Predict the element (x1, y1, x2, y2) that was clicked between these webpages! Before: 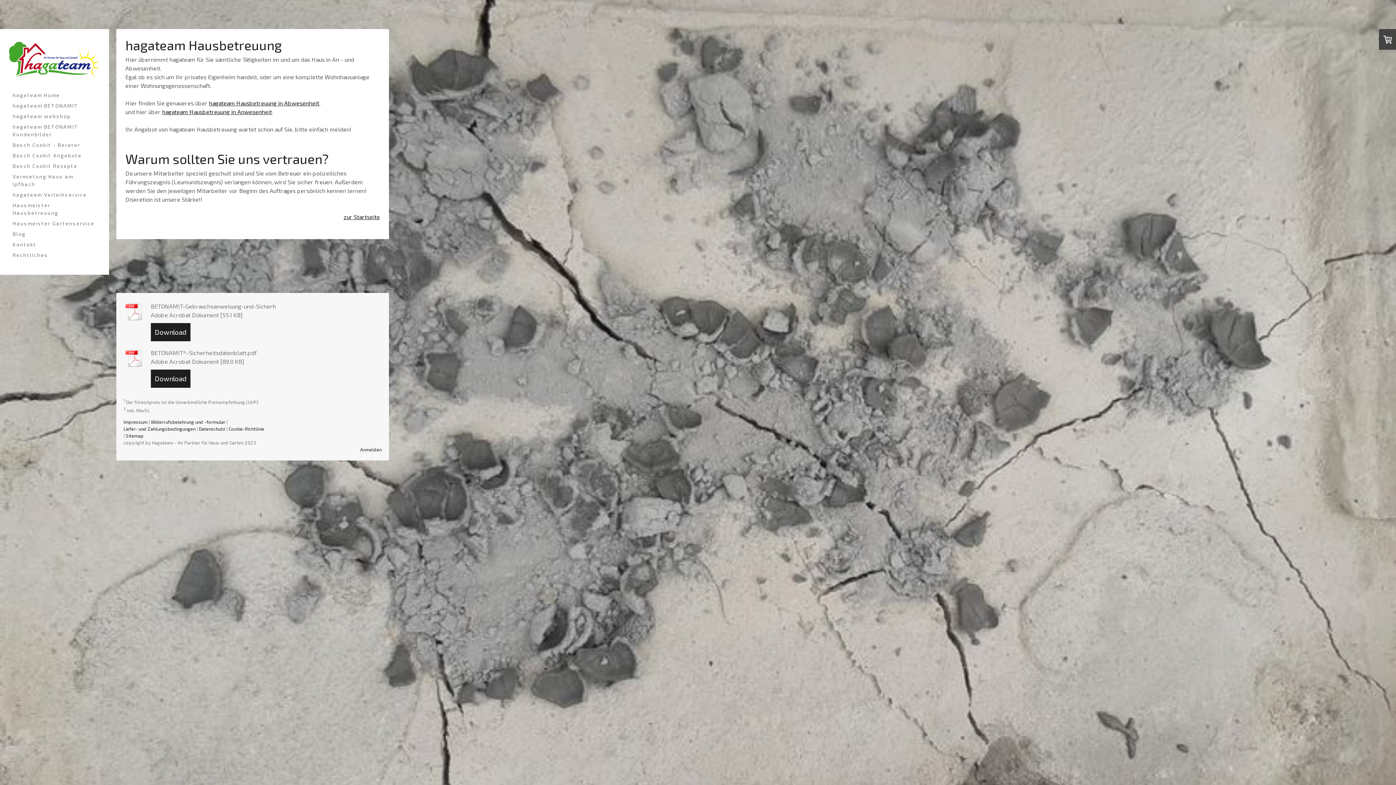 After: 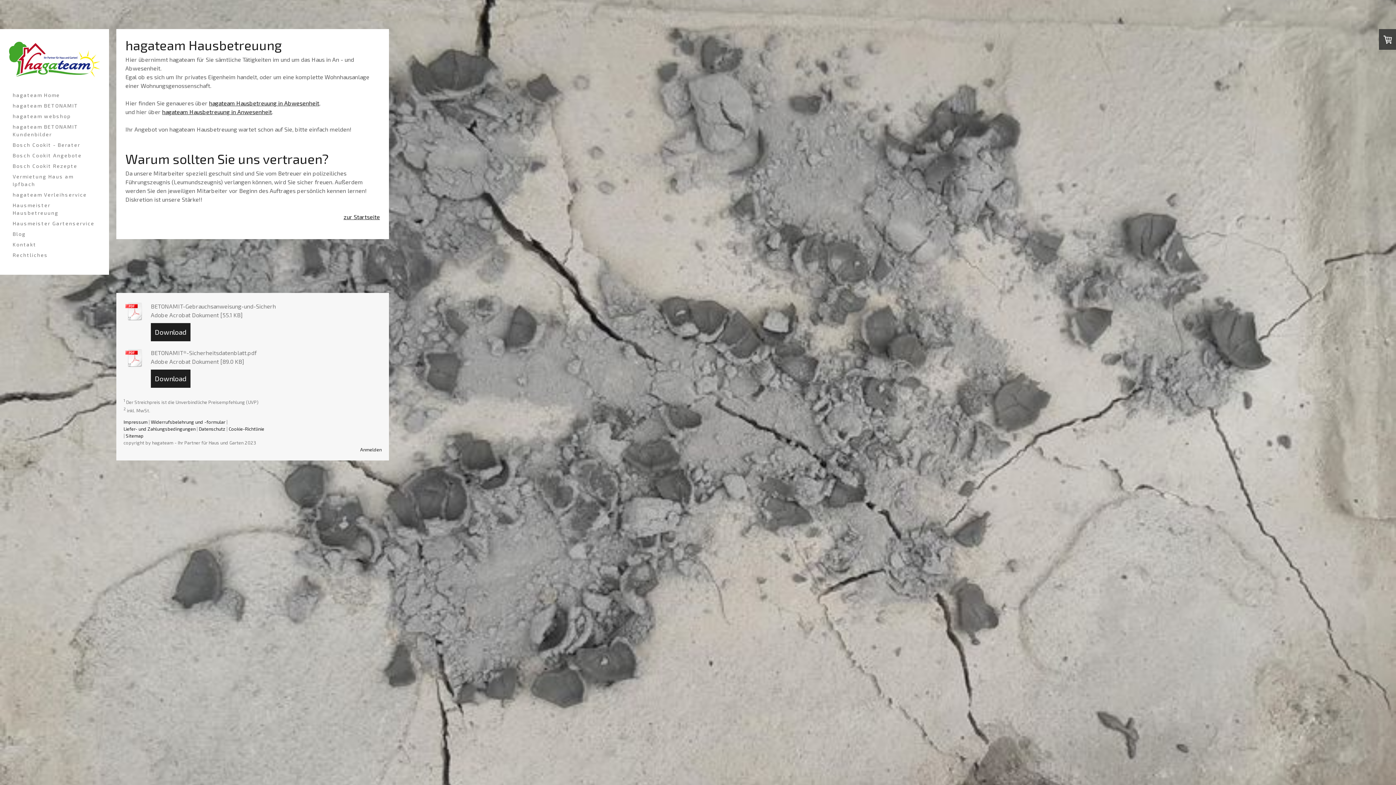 Action: bbox: (125, 302, 144, 322)